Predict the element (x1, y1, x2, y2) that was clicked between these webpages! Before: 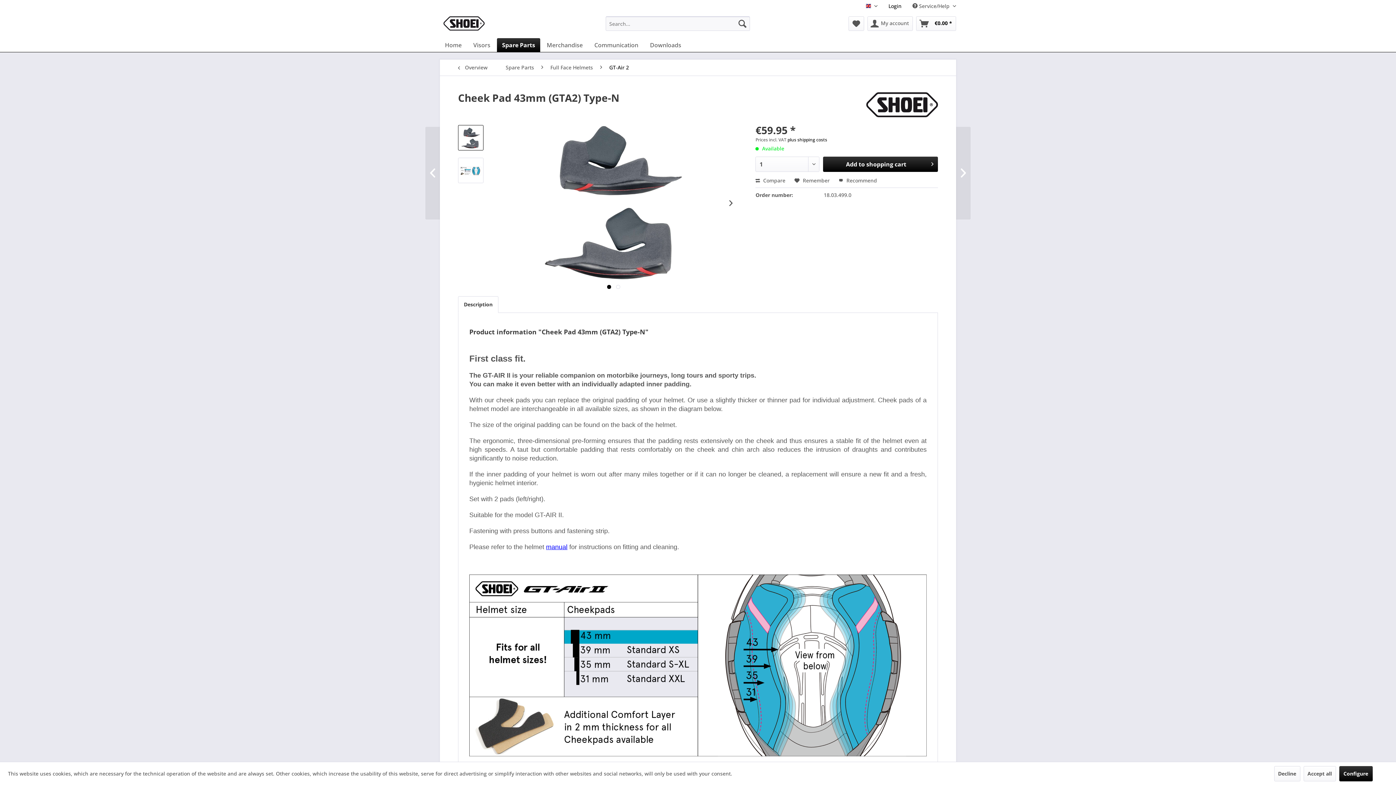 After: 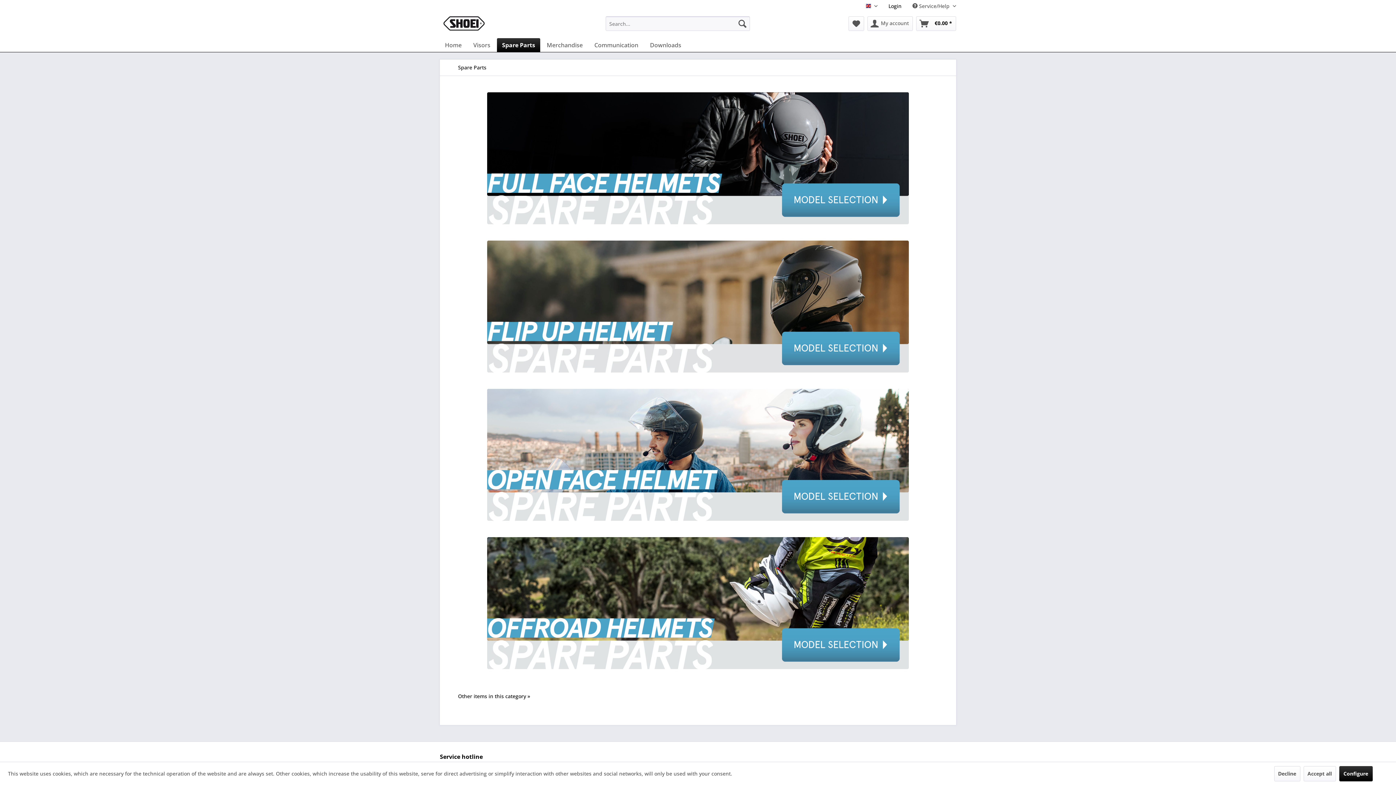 Action: label: Spare Parts bbox: (497, 38, 540, 52)